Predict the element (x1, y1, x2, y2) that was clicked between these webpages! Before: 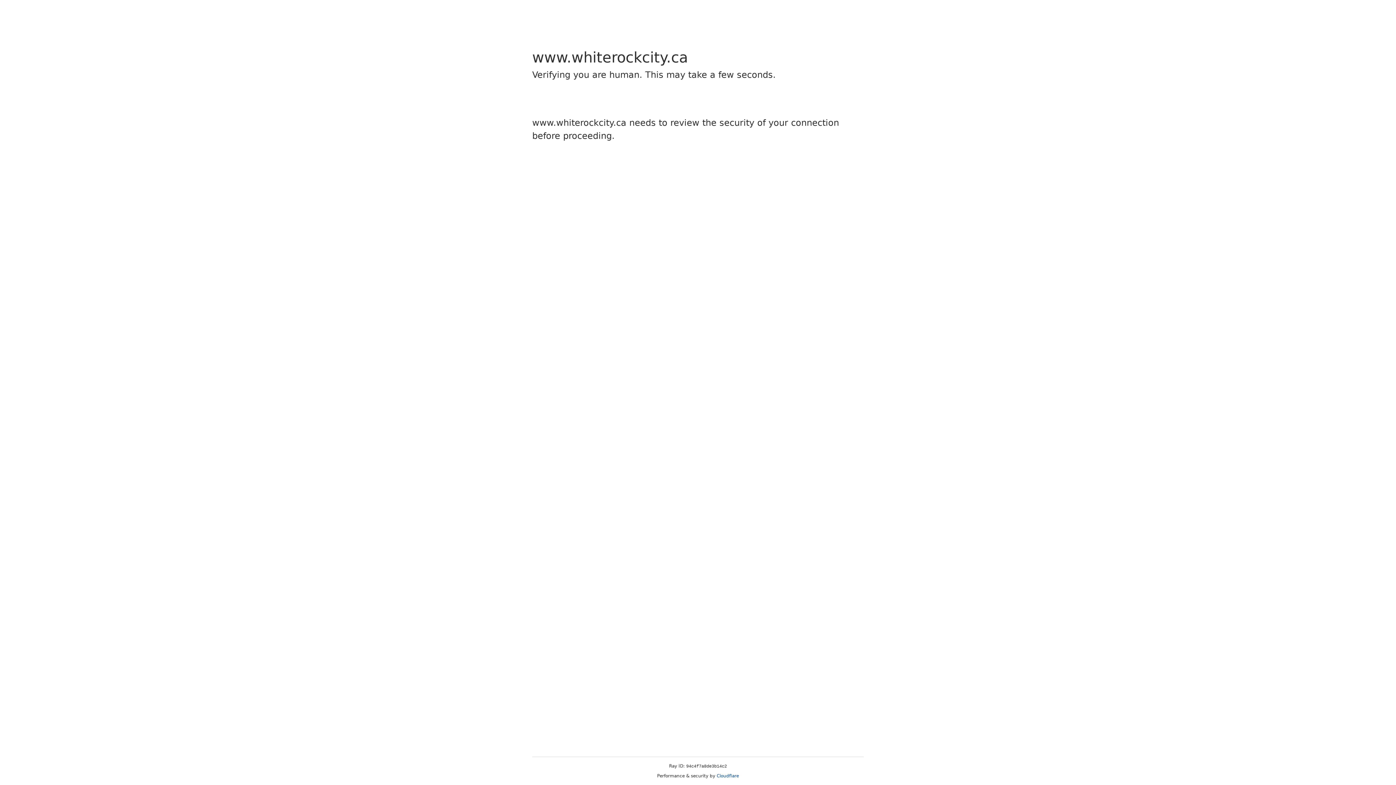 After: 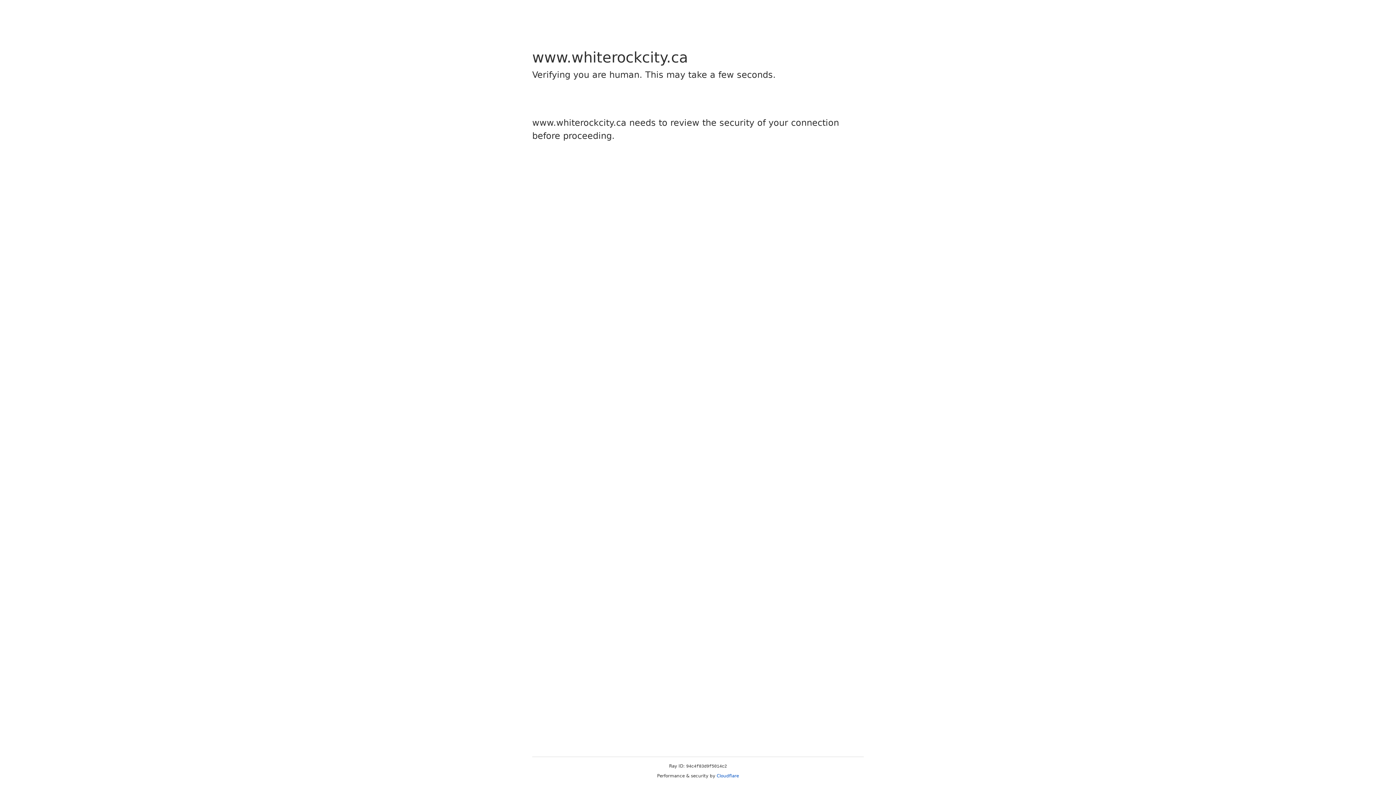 Action: bbox: (716, 773, 739, 778) label: Cloudflare